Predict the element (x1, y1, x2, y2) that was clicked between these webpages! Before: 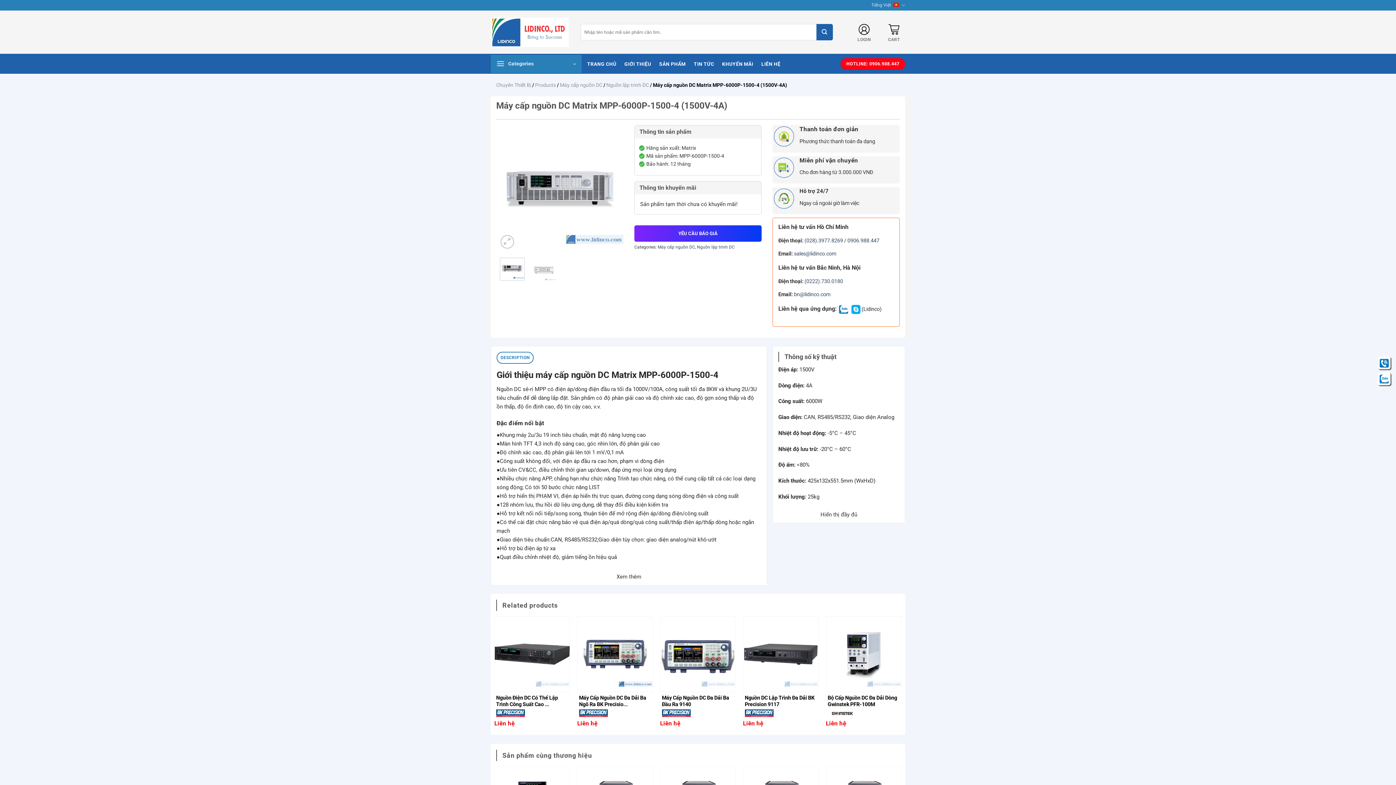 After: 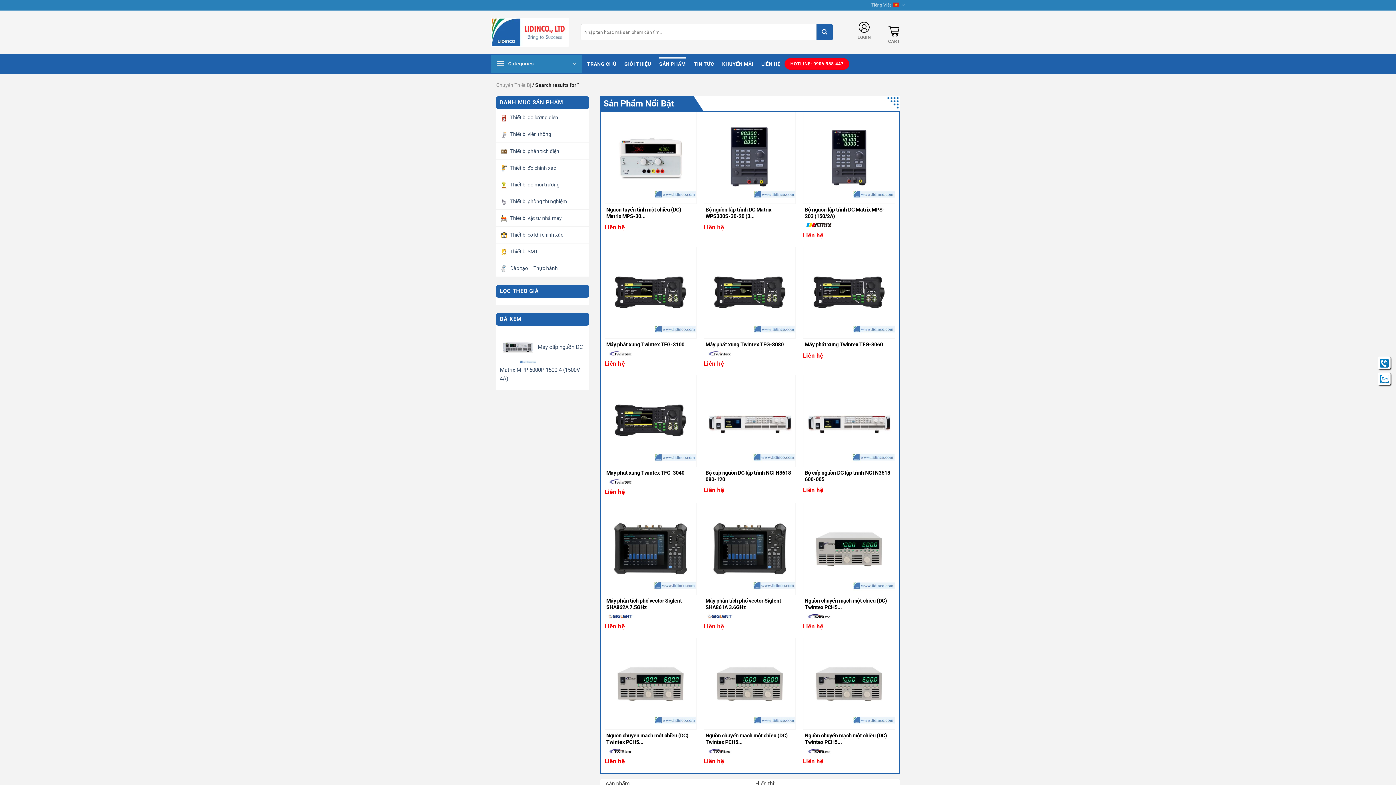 Action: bbox: (816, 24, 832, 40) label: Submit